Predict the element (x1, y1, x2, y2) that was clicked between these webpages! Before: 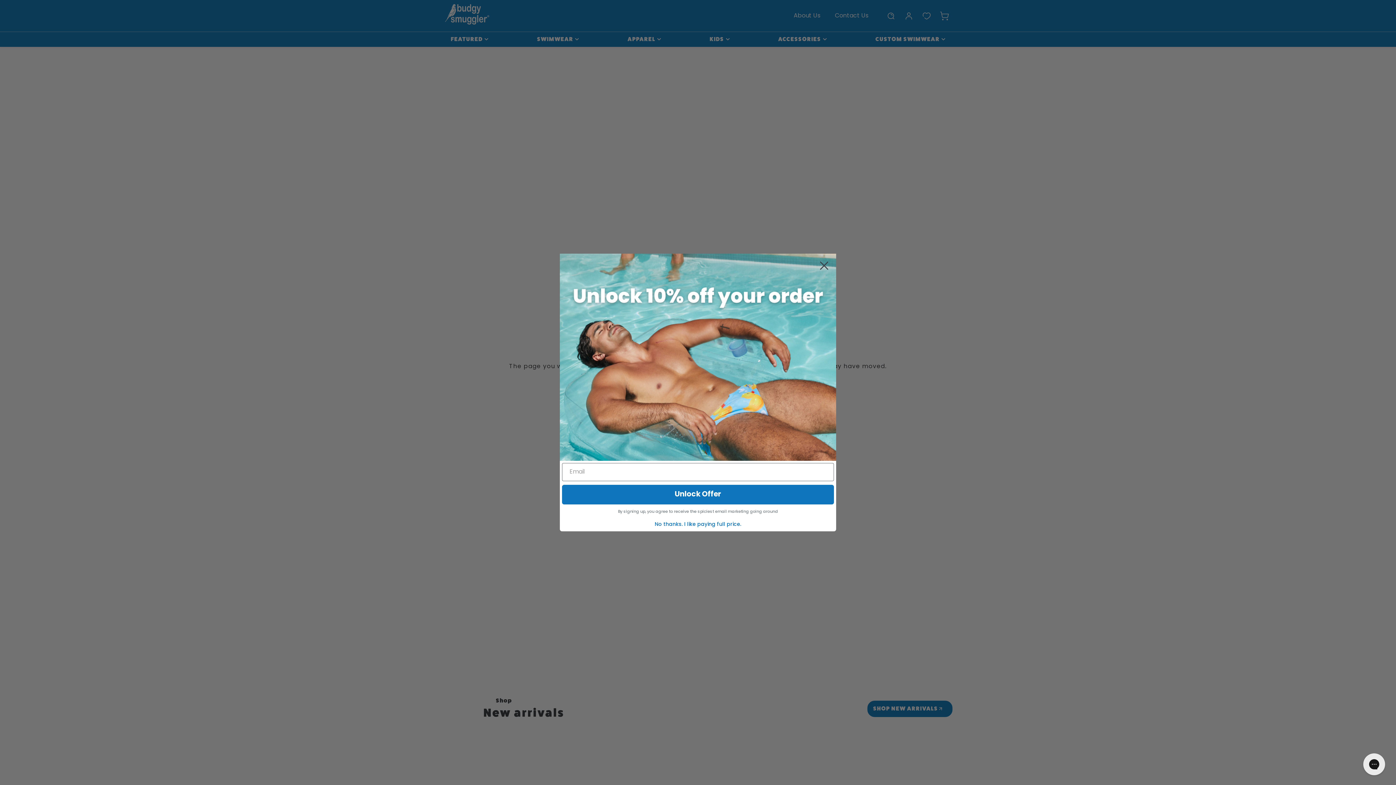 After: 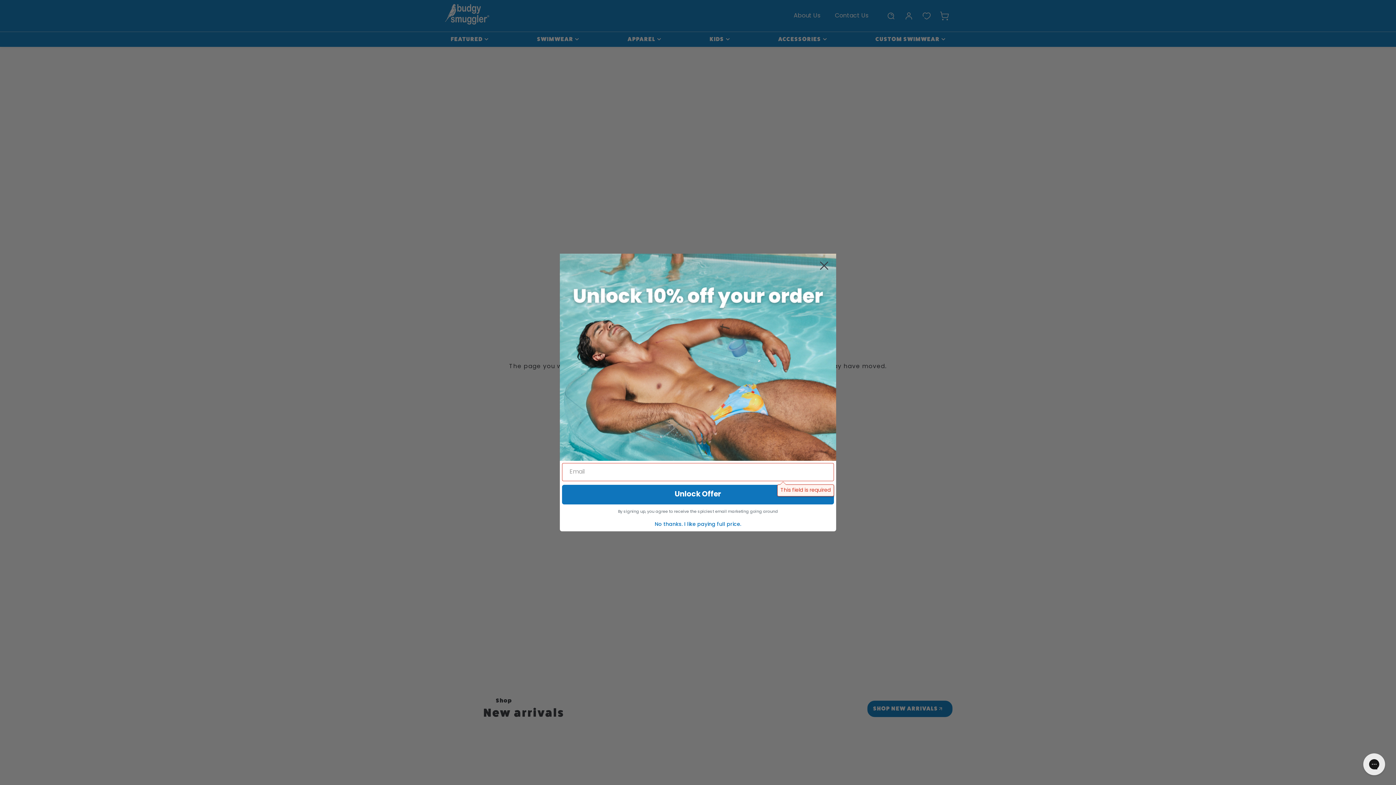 Action: label: Unlock Offer bbox: (562, 485, 834, 504)